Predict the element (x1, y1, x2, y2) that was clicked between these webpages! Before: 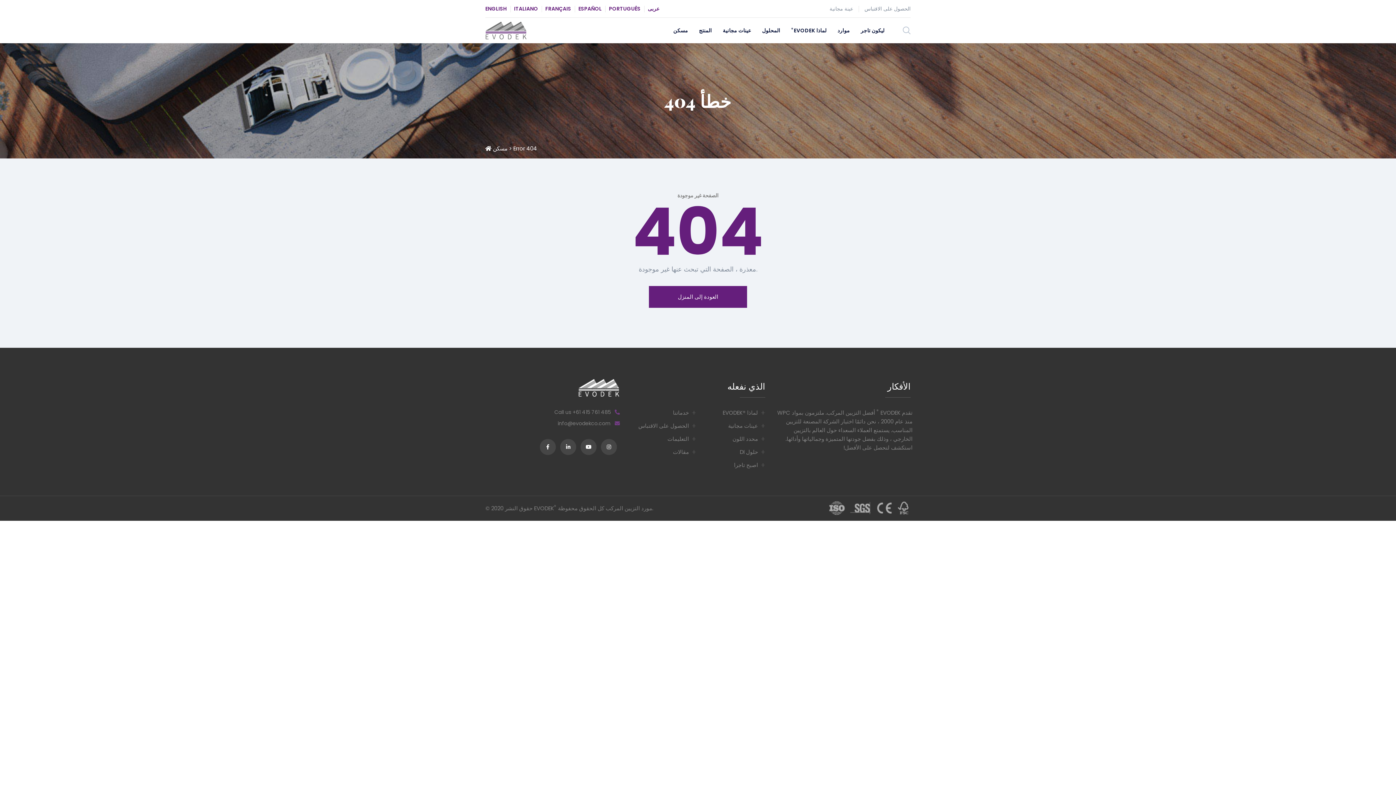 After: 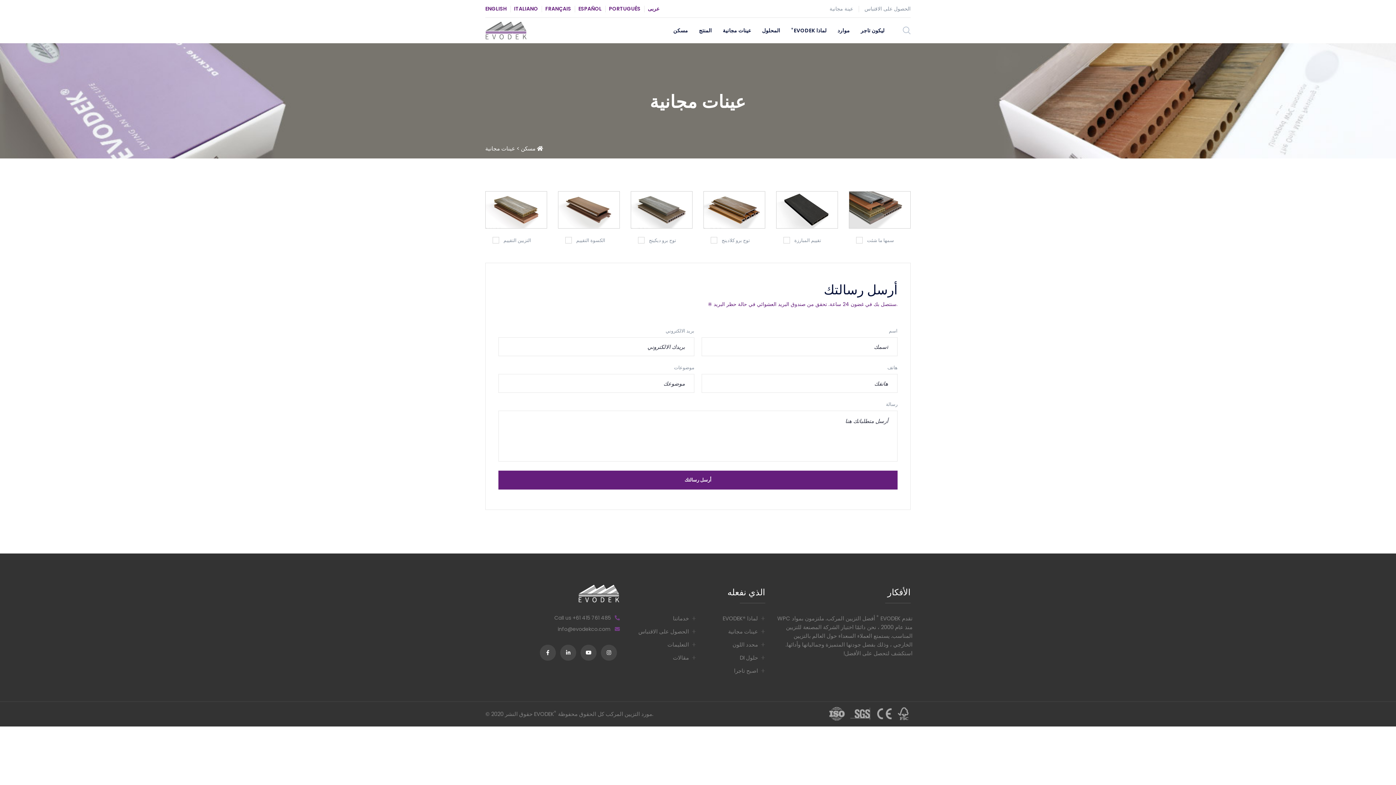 Action: label: عينات مجانية bbox: (707, 421, 765, 430)